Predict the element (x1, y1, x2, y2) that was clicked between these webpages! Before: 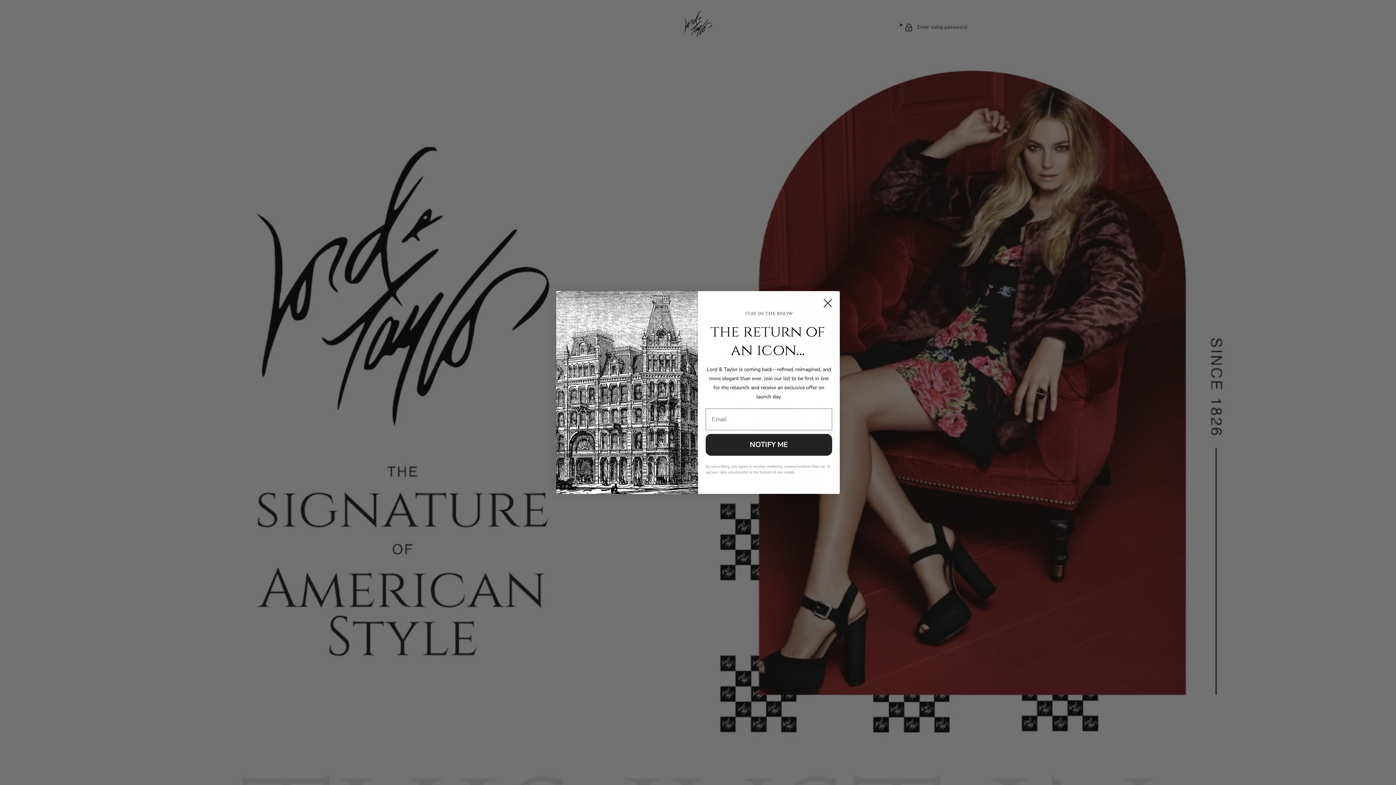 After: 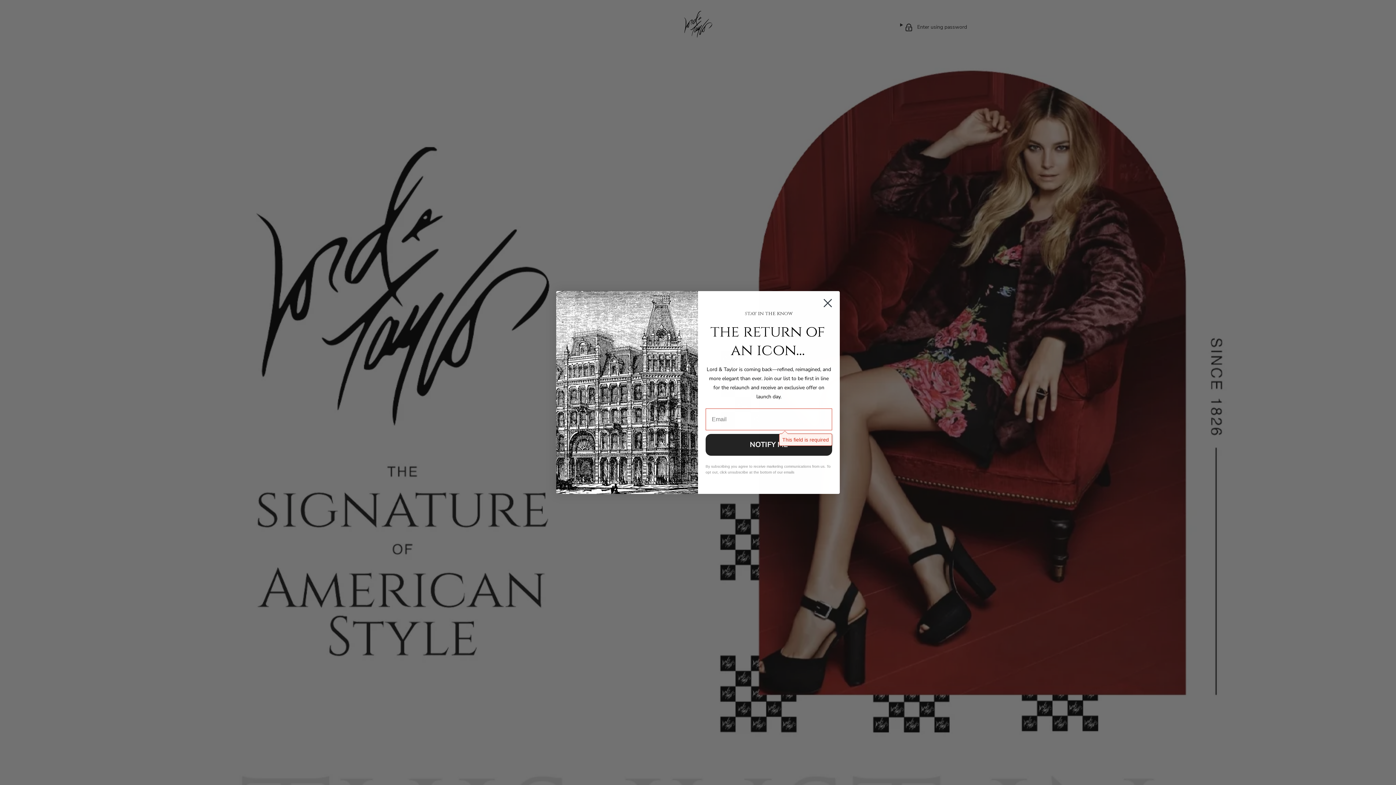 Action: bbox: (705, 434, 832, 456) label: NOTIFY ME